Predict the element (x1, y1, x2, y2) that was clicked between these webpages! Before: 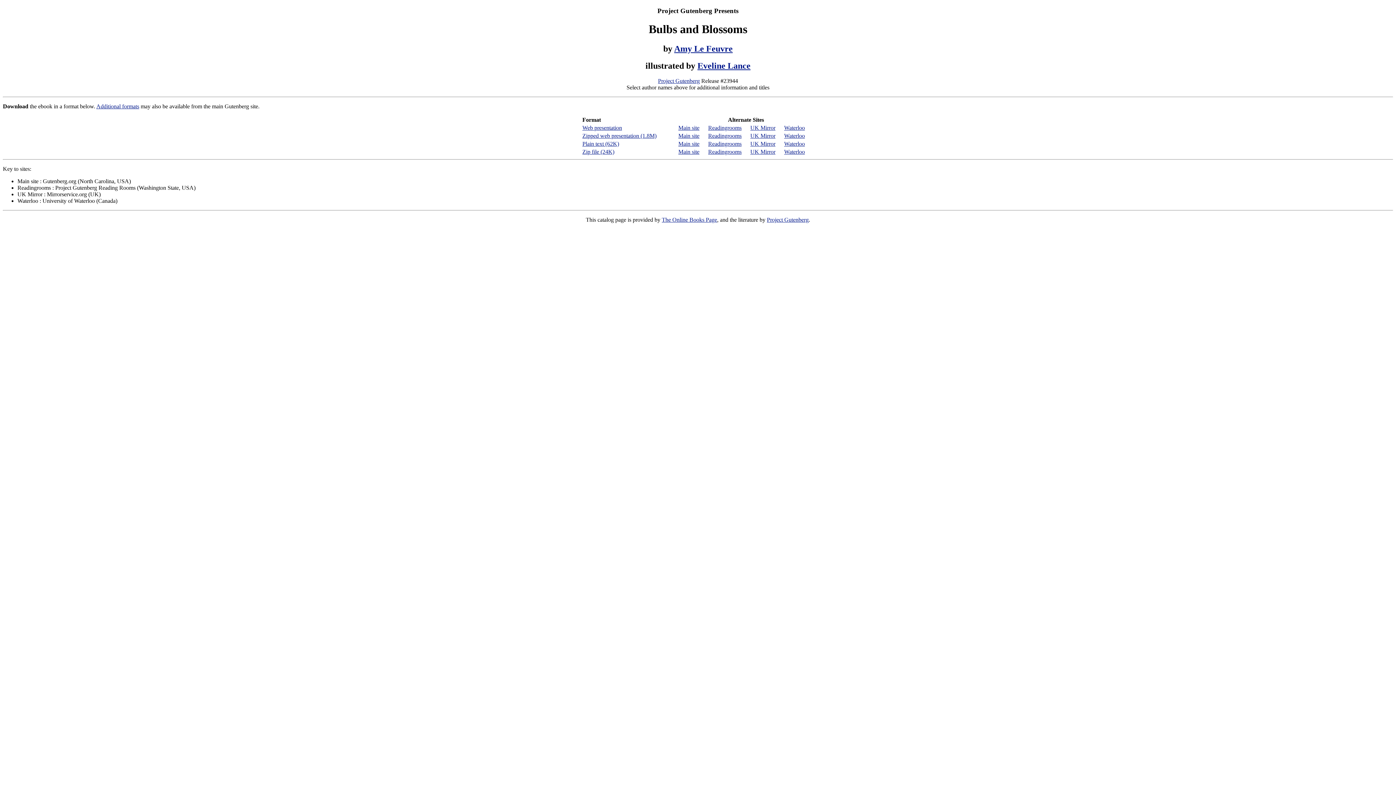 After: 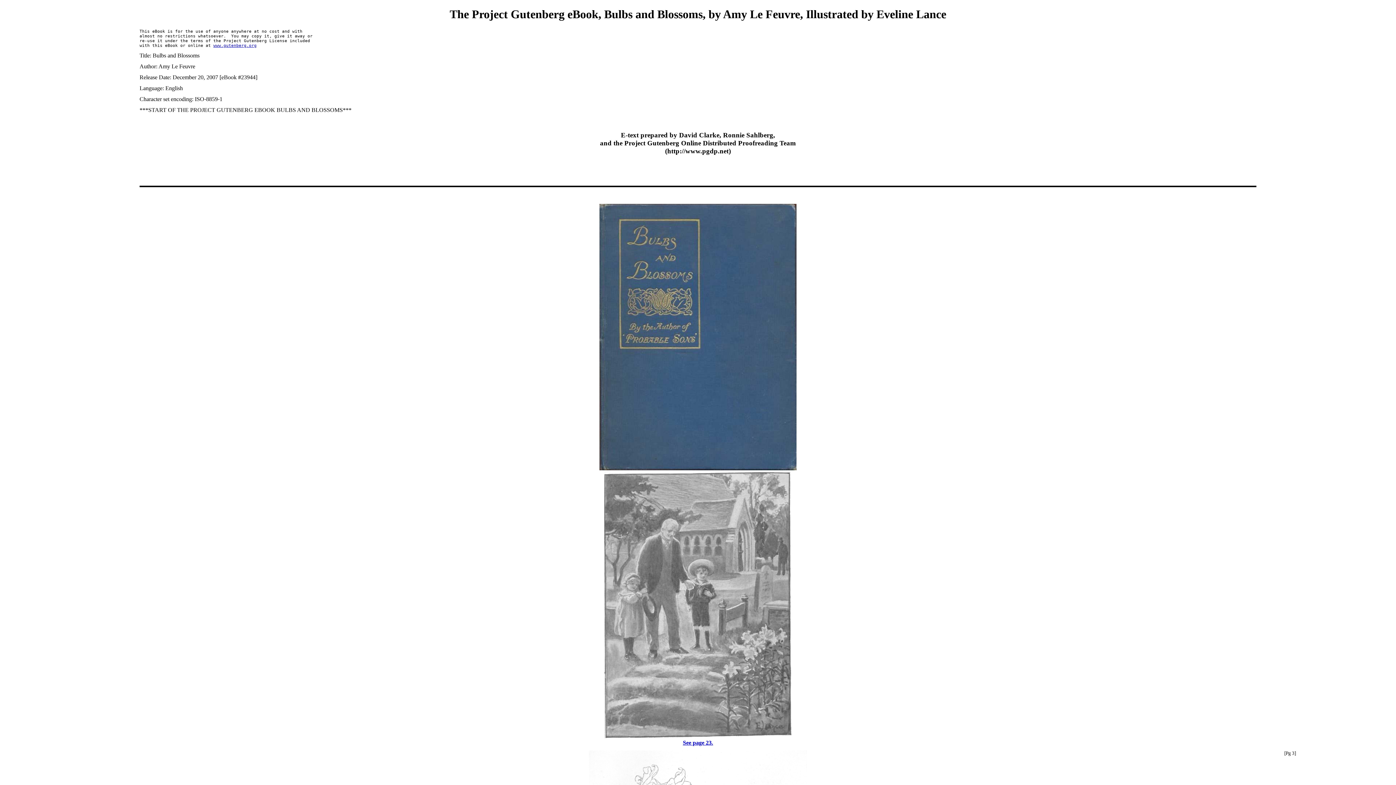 Action: bbox: (708, 124, 741, 131) label: Readingrooms